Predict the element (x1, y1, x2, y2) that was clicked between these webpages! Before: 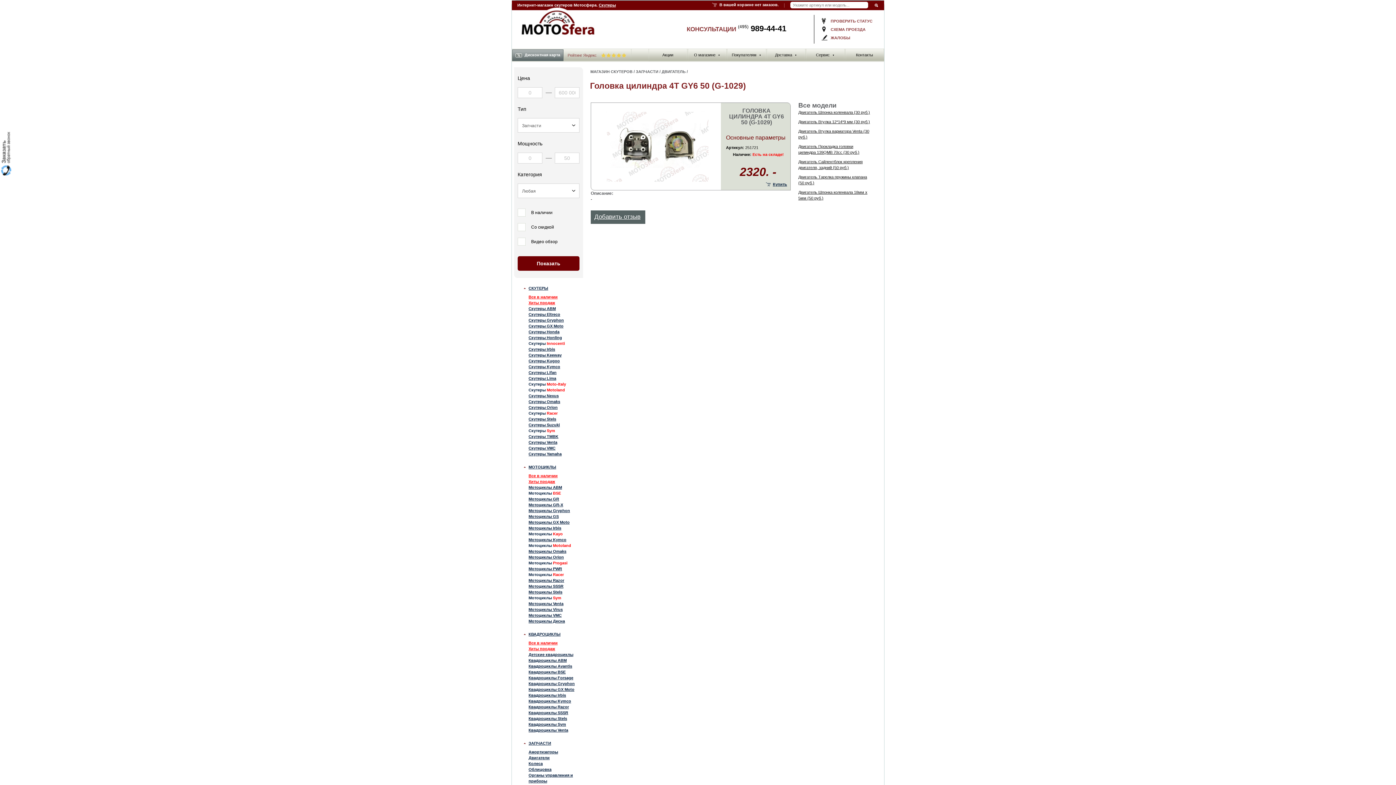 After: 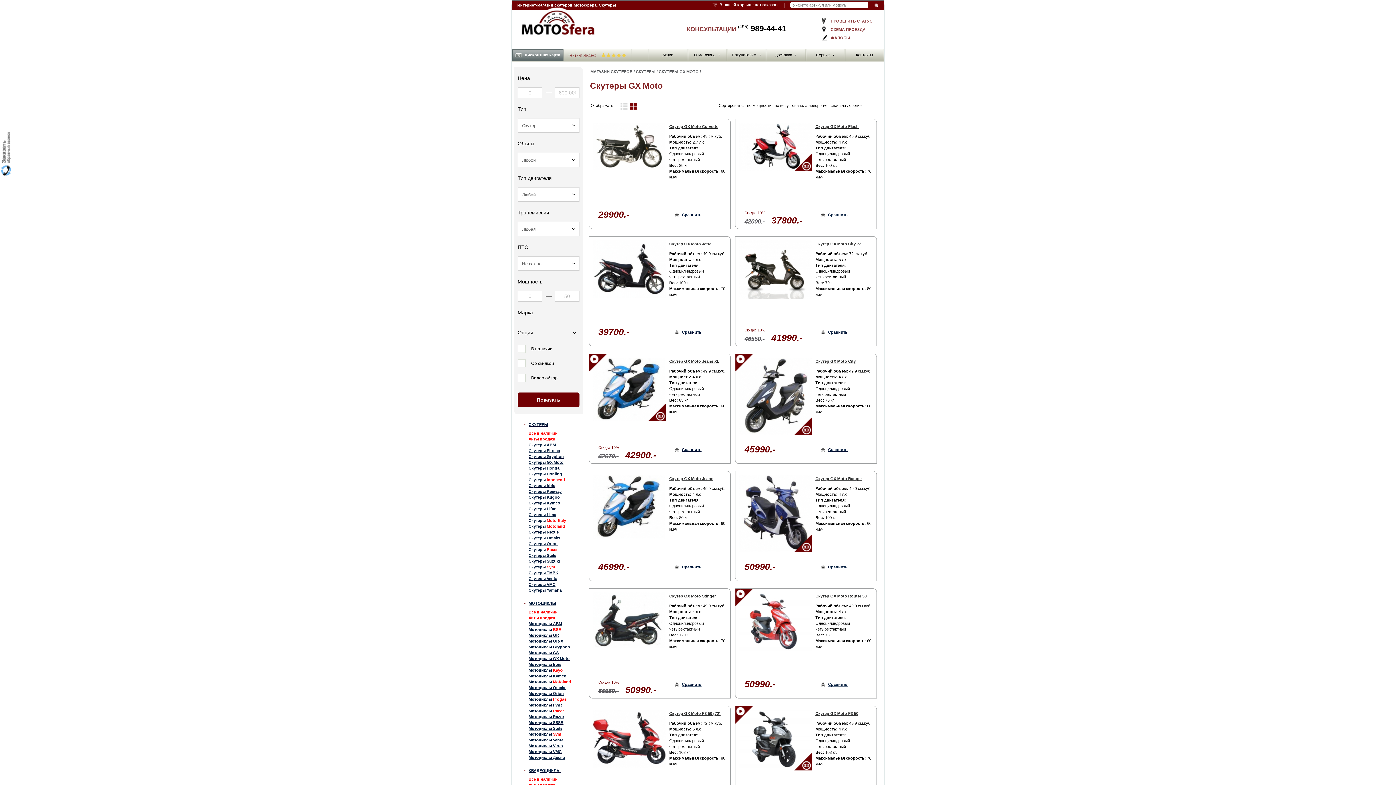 Action: label: Скутеры GX Moto bbox: (528, 323, 566, 329)